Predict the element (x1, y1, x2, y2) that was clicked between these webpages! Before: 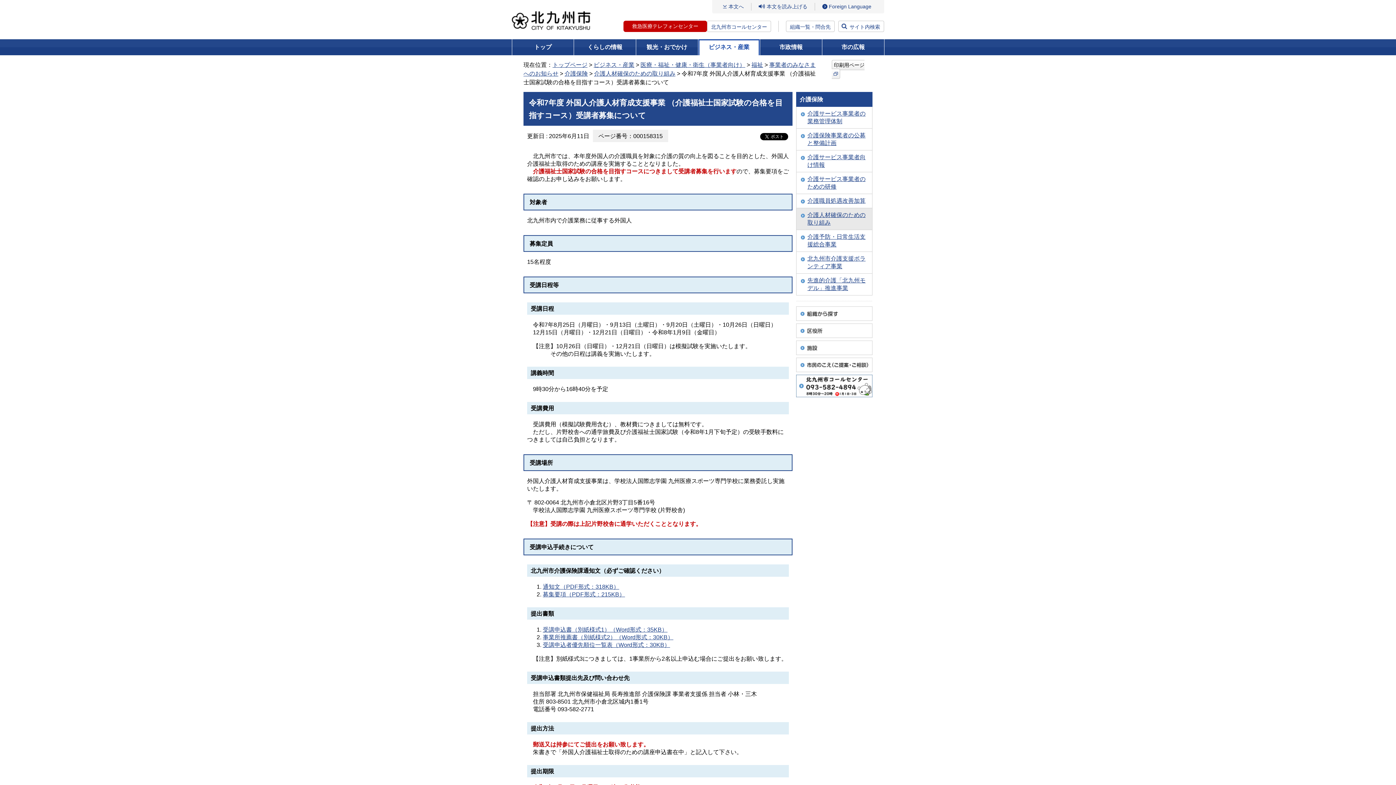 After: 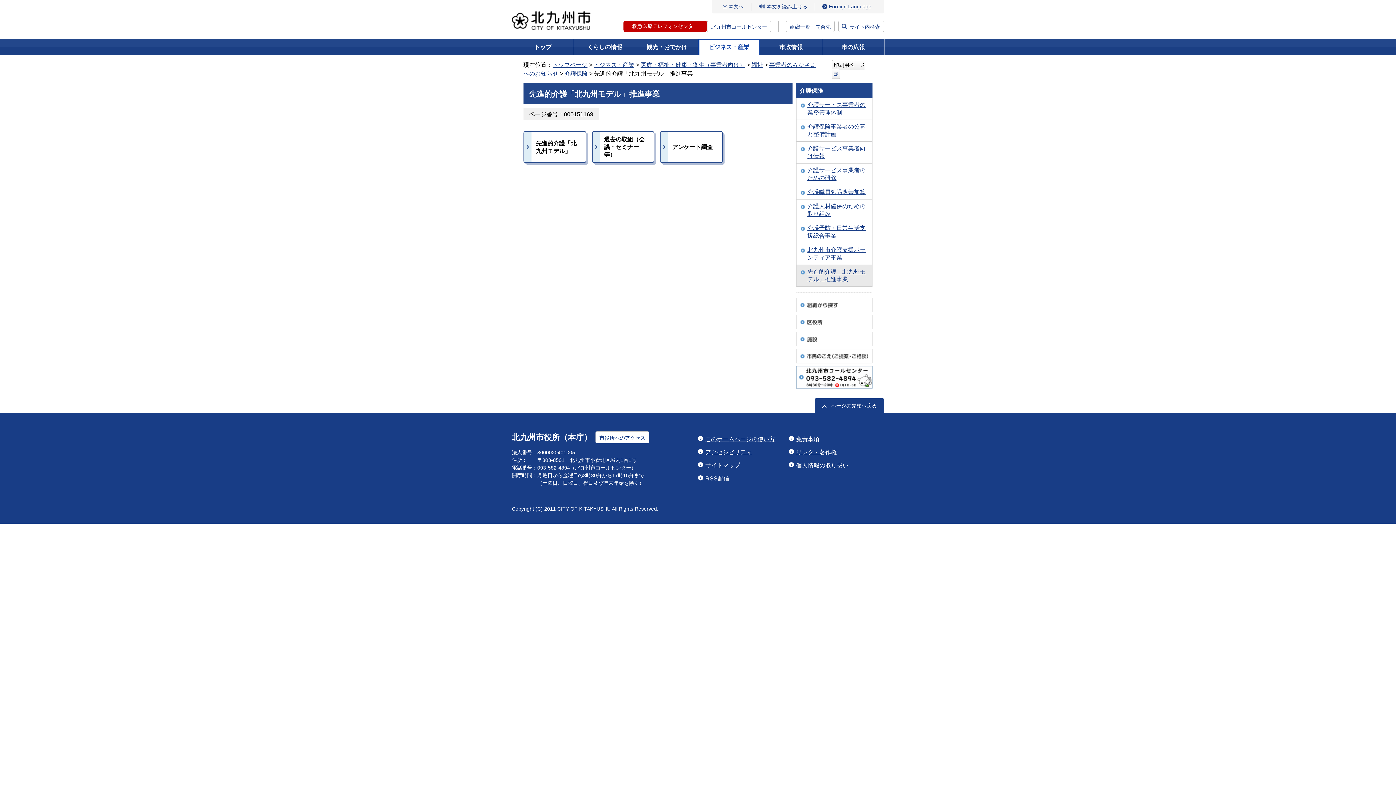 Action: label: 先進的介護「北九州モデル」推進事業 bbox: (800, 276, 868, 292)